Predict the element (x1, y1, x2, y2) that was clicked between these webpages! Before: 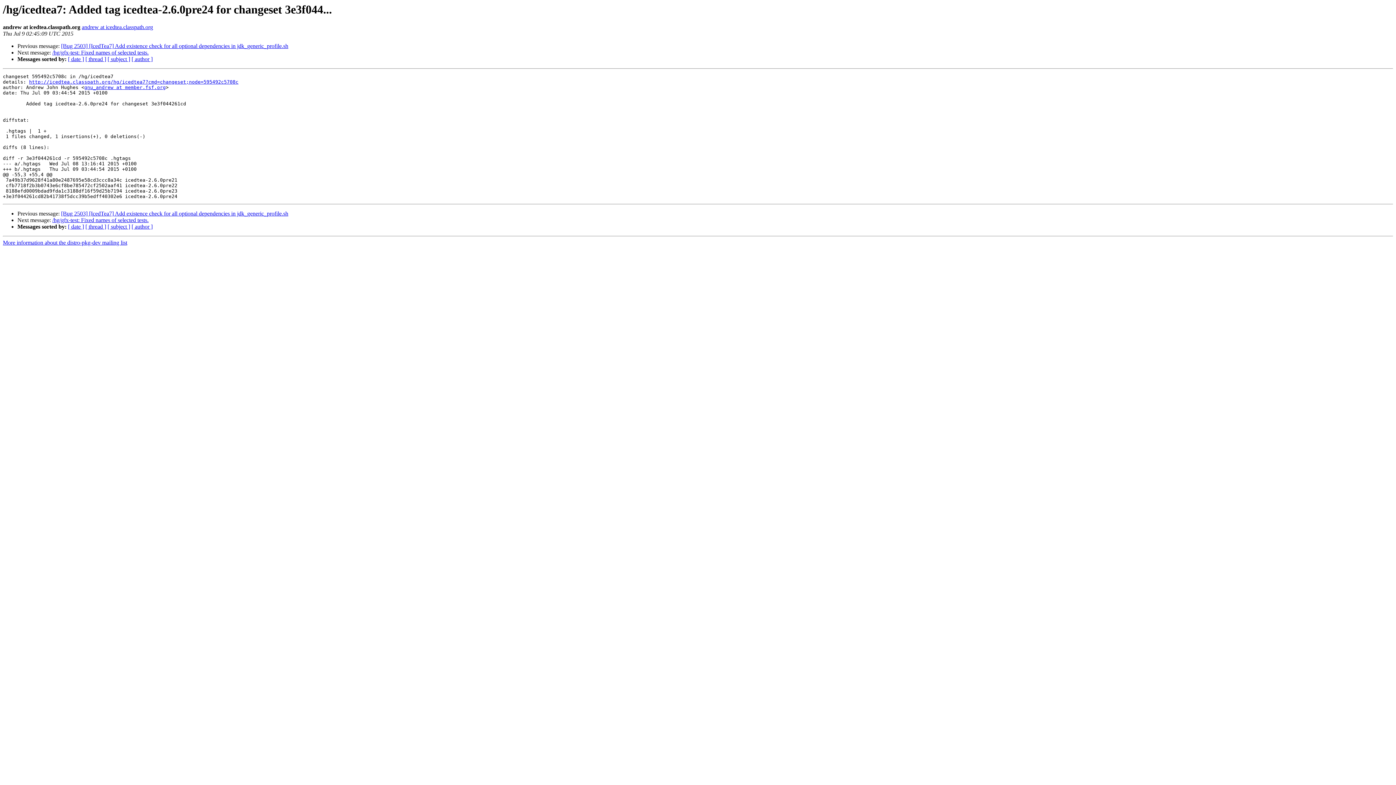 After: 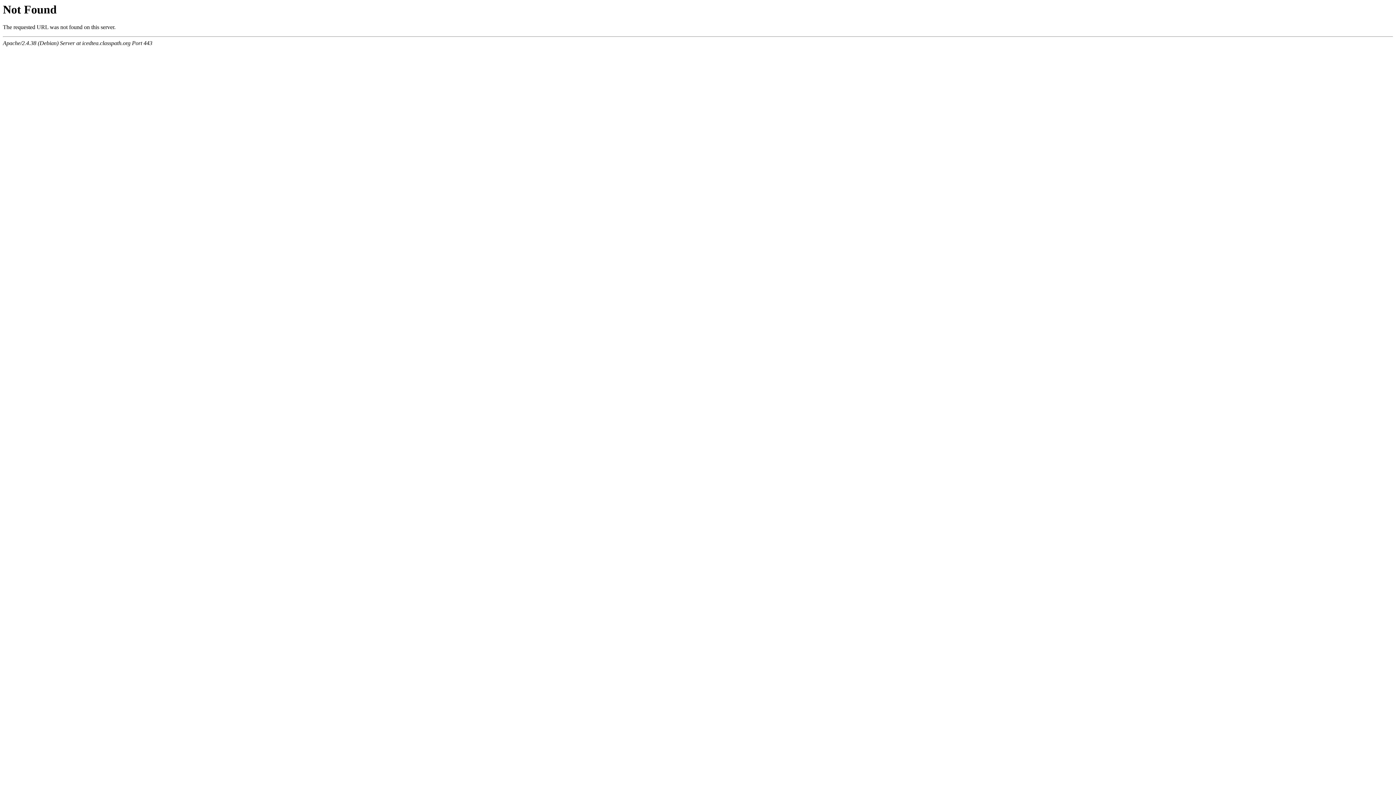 Action: bbox: (29, 79, 238, 84) label: http://icedtea.classpath.org/hg/icedtea7?cmd=changeset;node=595492c5708c